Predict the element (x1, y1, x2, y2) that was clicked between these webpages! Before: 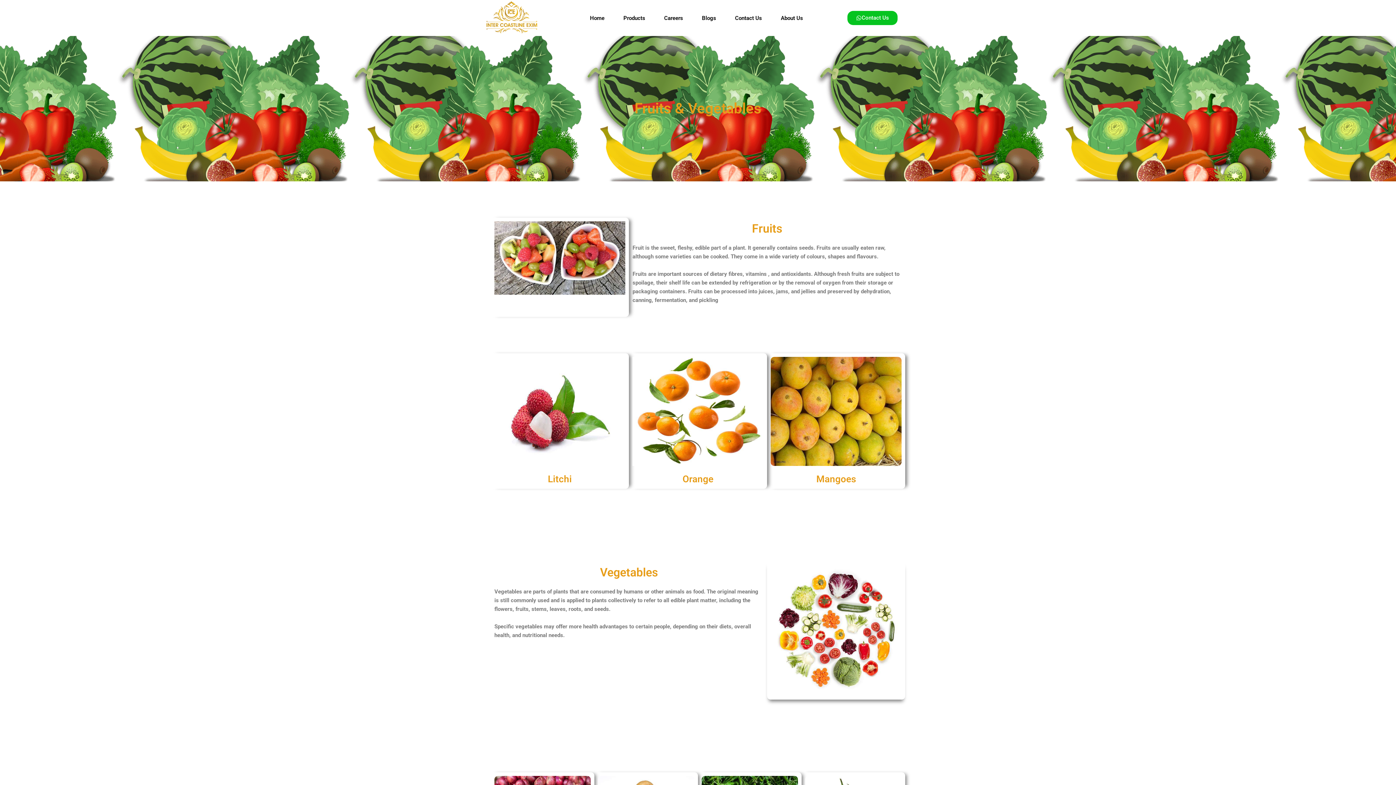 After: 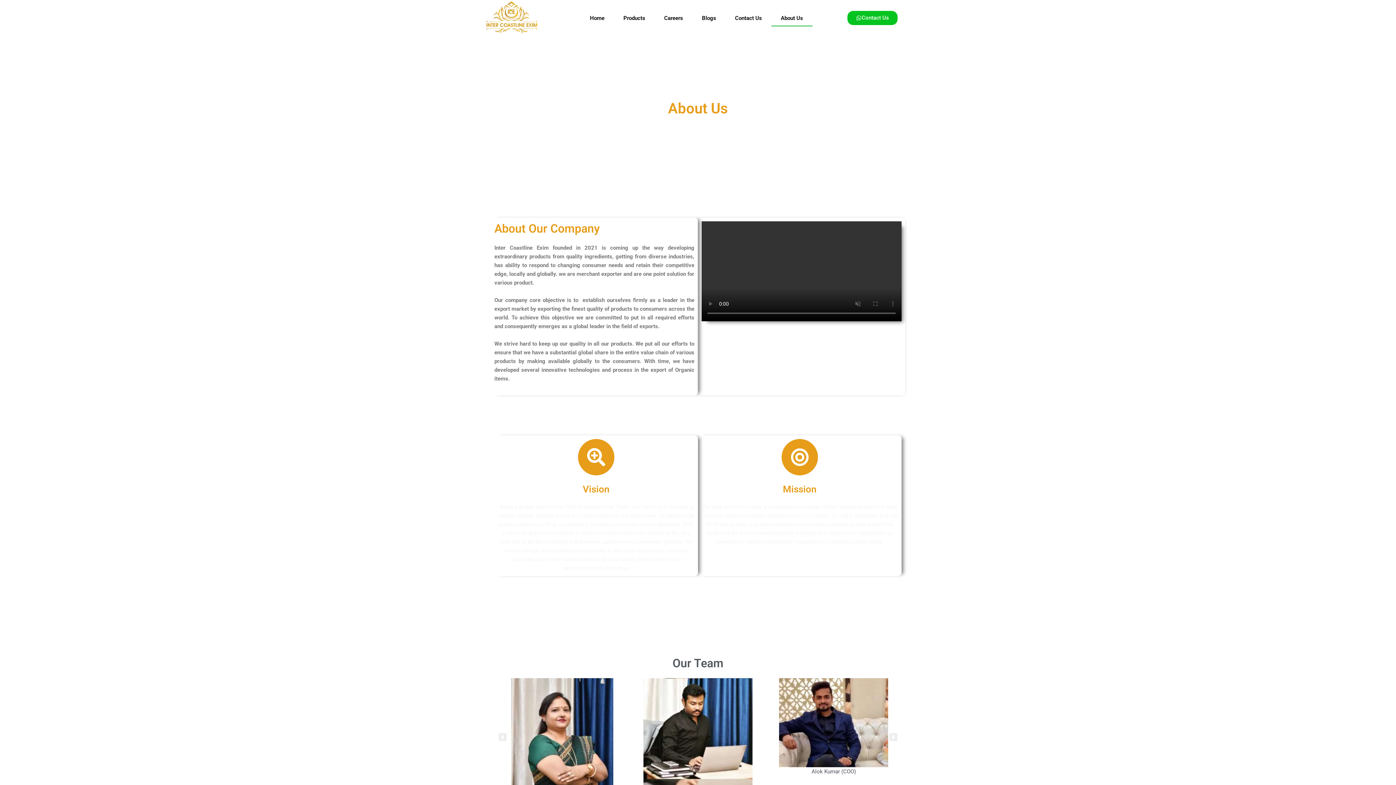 Action: bbox: (771, 9, 812, 26) label: About Us